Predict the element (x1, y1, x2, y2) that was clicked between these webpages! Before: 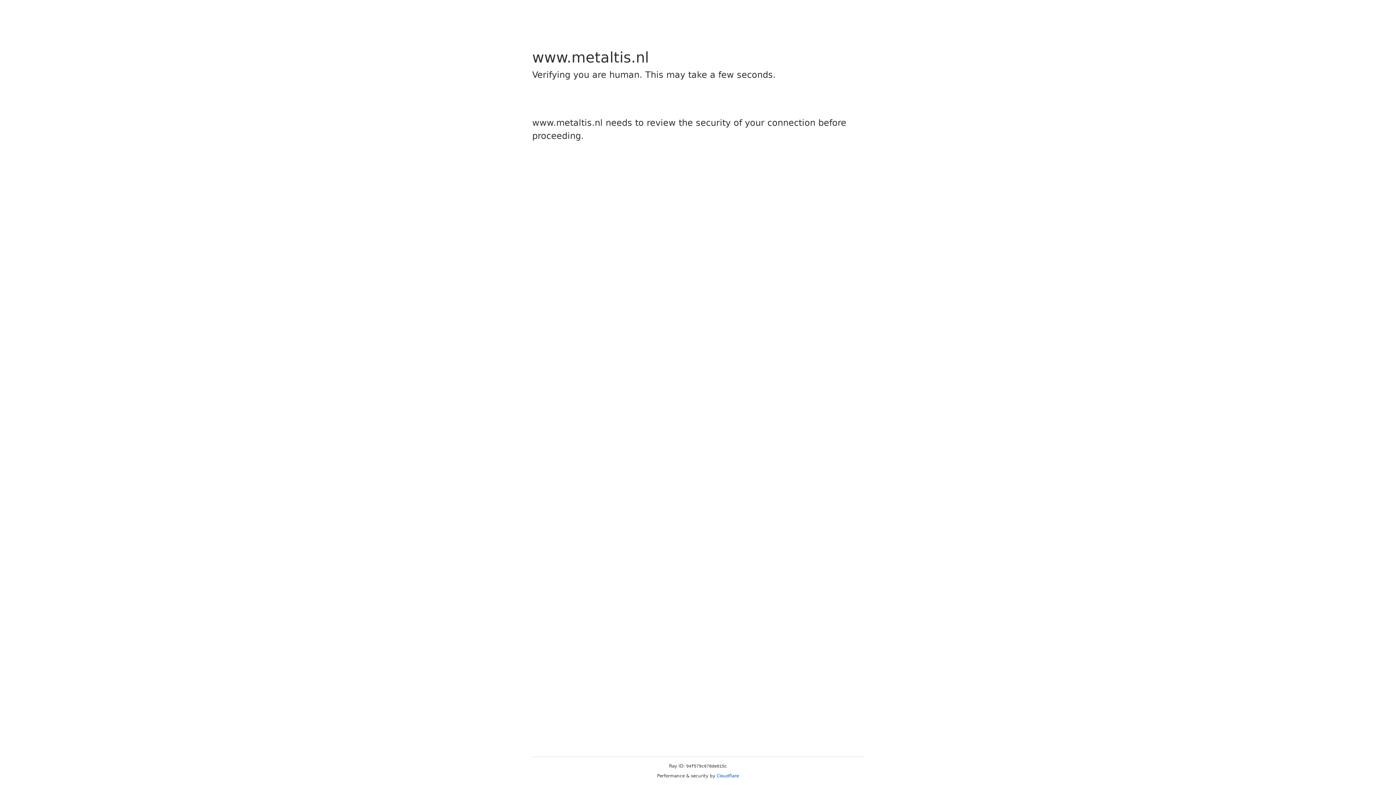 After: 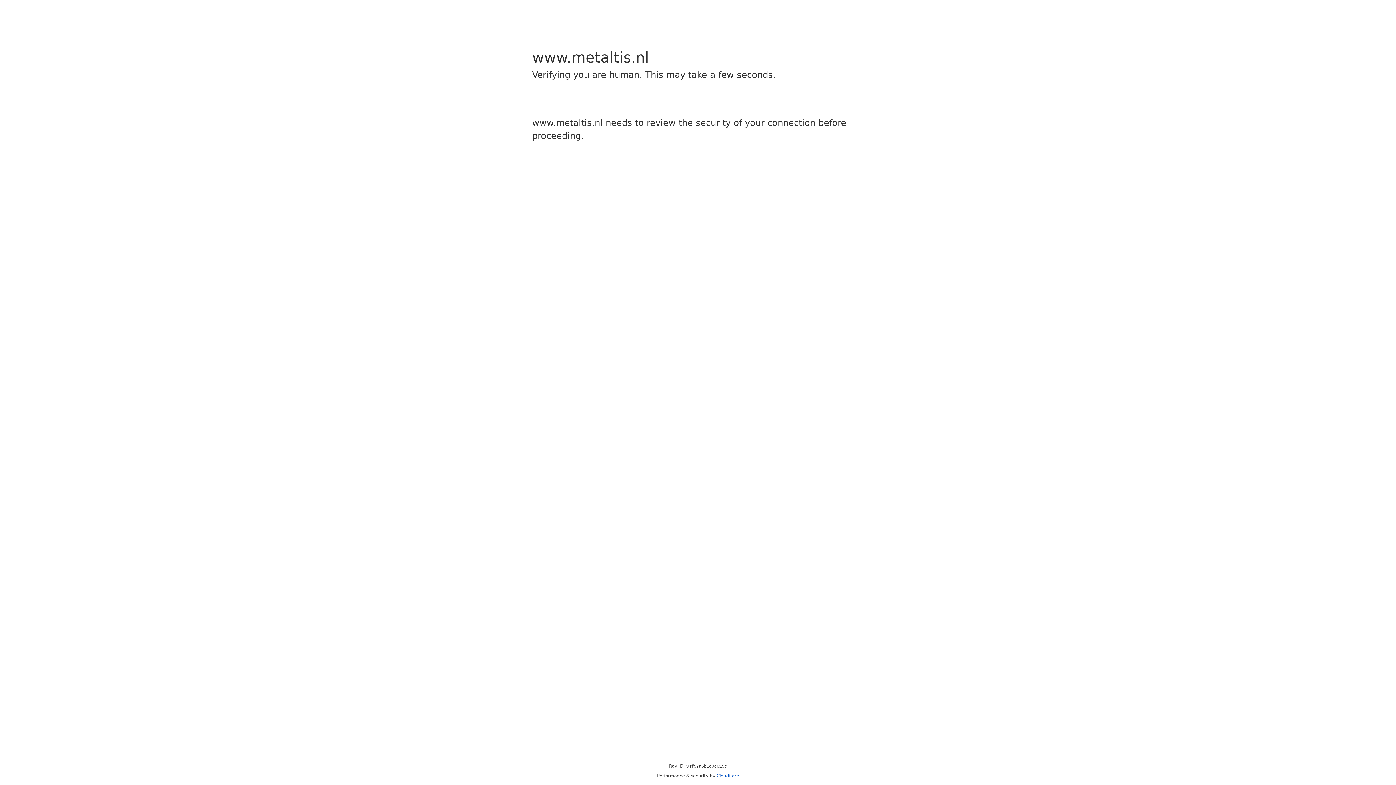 Action: label: Cloudflare bbox: (716, 773, 739, 778)